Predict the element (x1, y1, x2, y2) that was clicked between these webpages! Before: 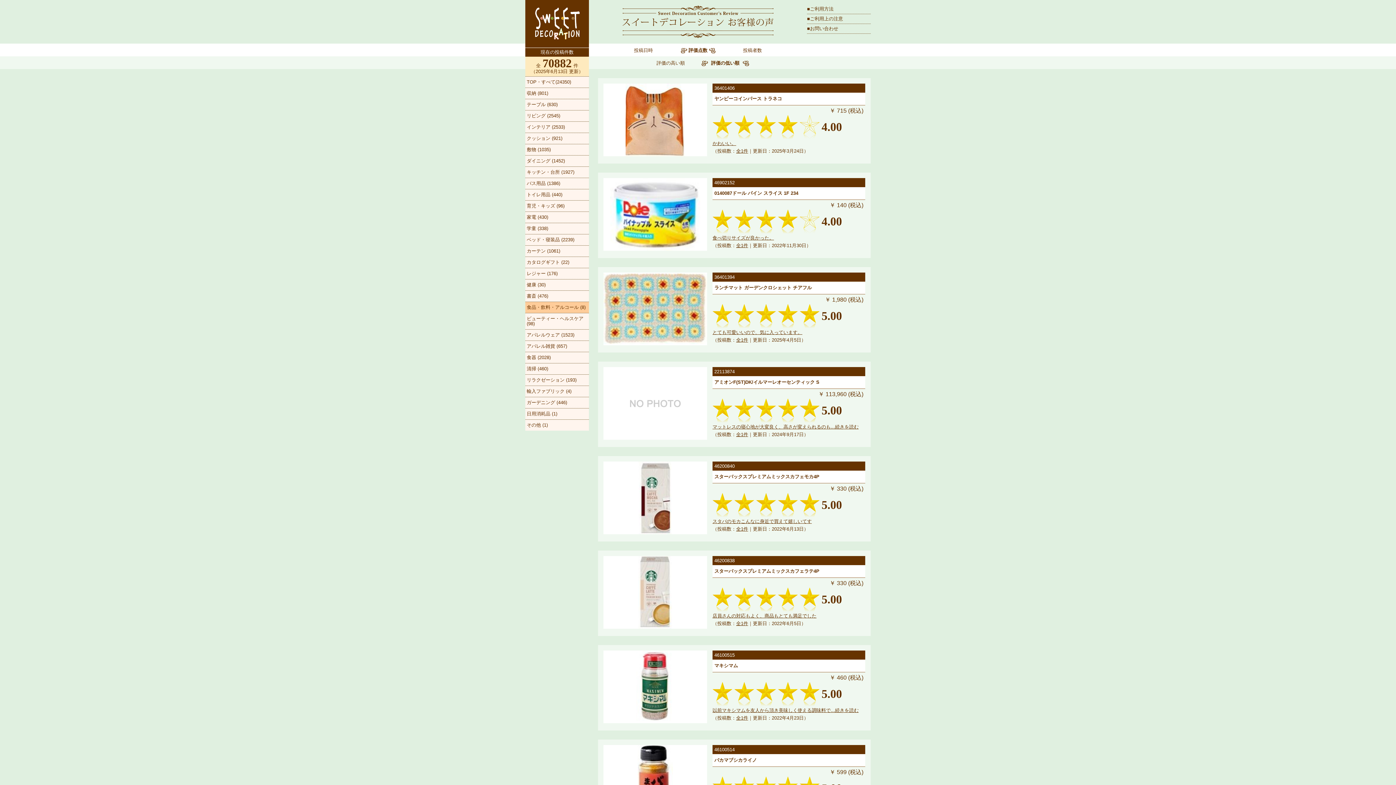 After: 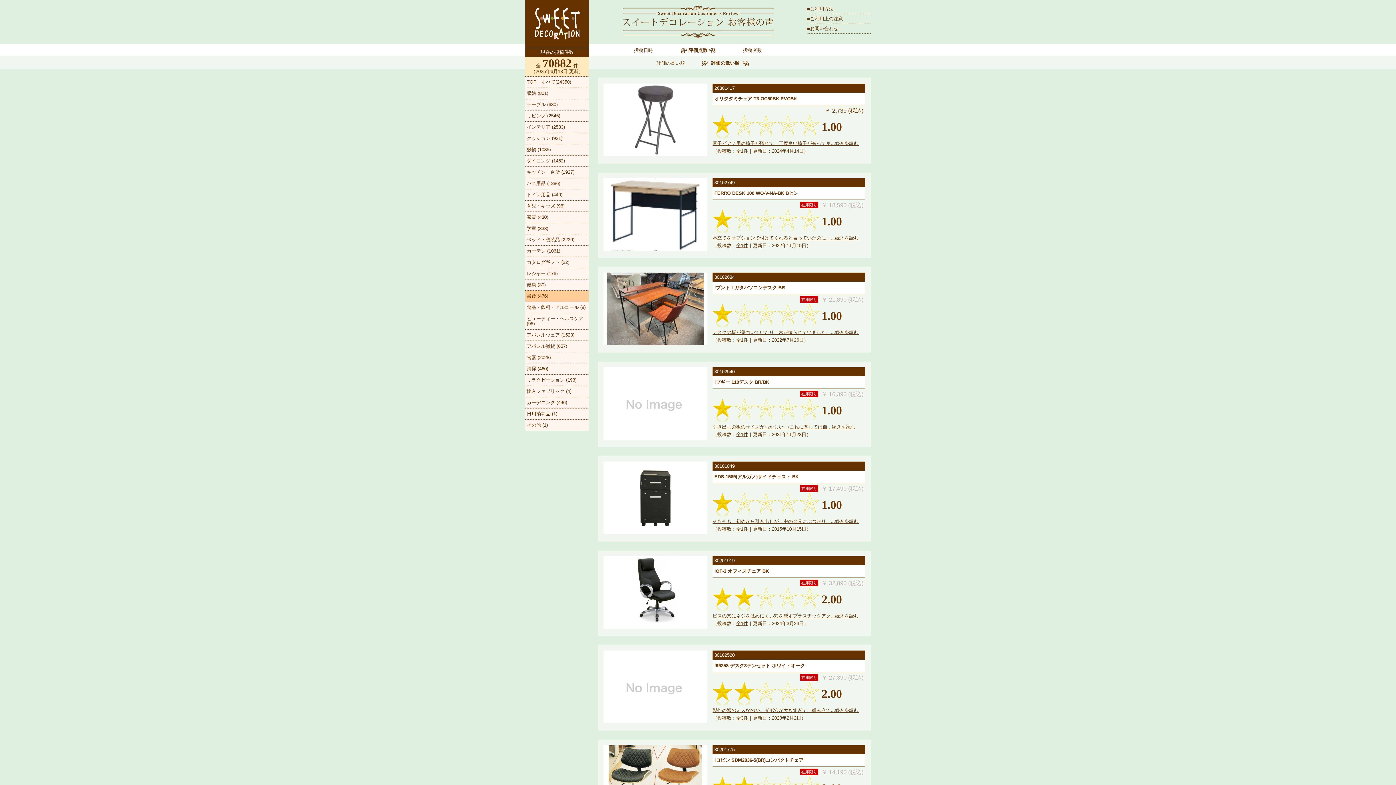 Action: bbox: (525, 290, 589, 301) label: 書斎 (476)